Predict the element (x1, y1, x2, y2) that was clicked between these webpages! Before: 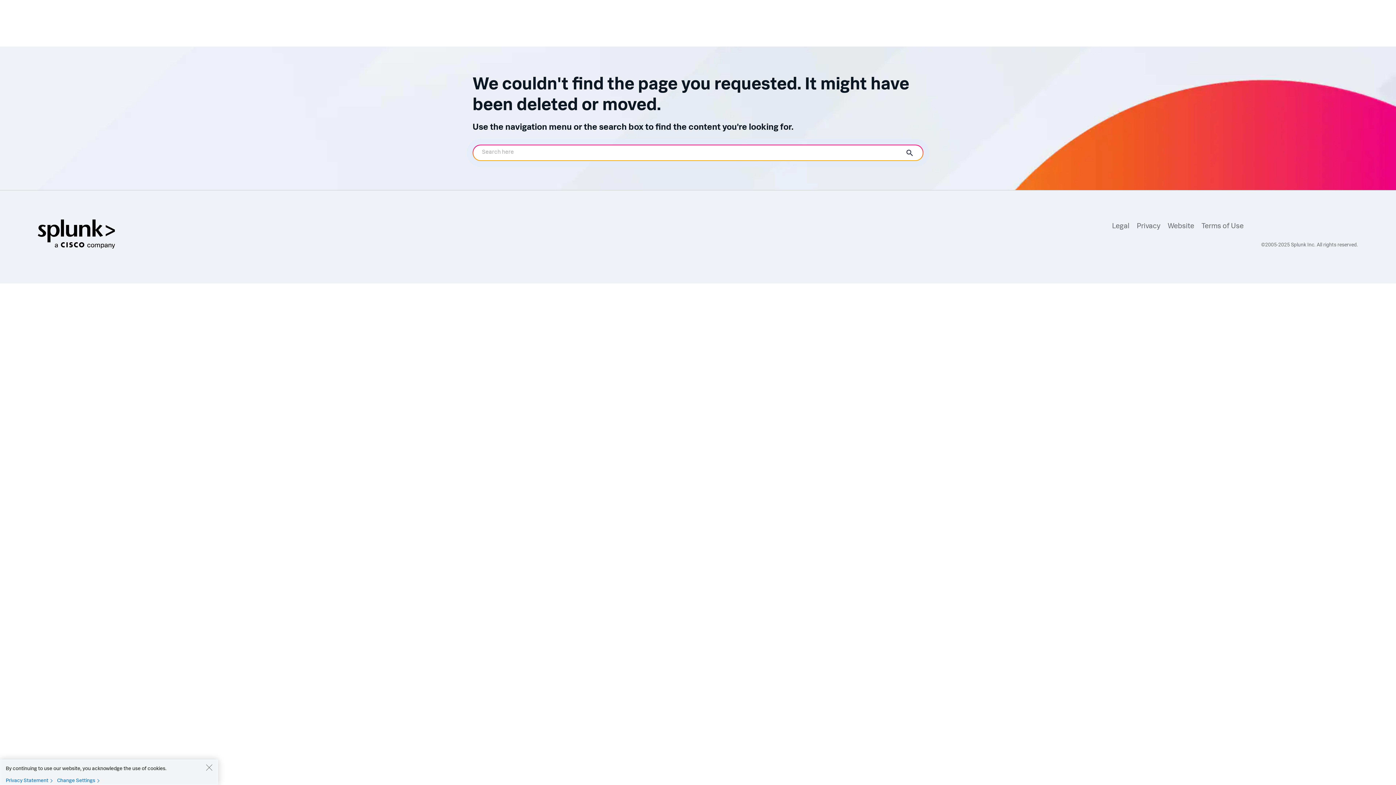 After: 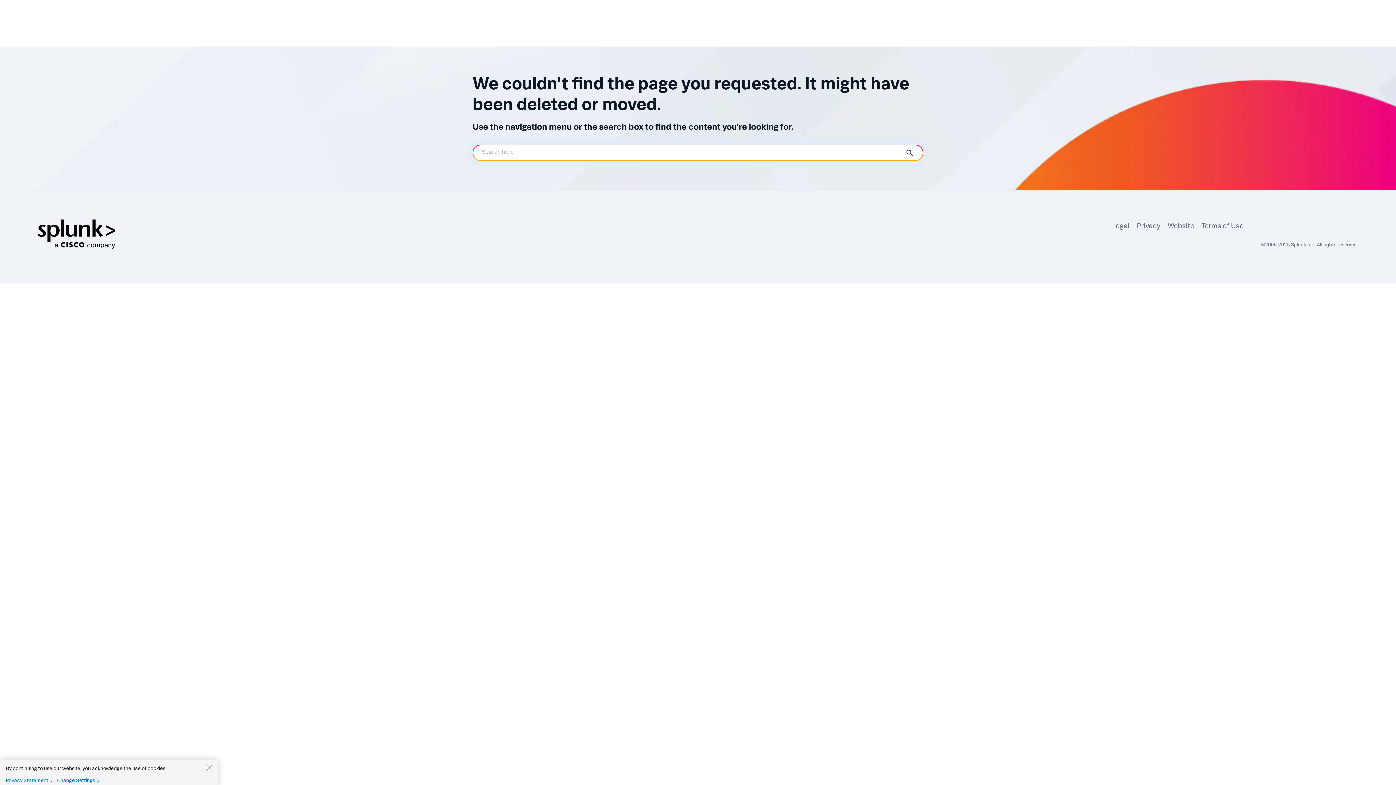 Action: label: Terms of Use bbox: (1200, 221, 1244, 232)